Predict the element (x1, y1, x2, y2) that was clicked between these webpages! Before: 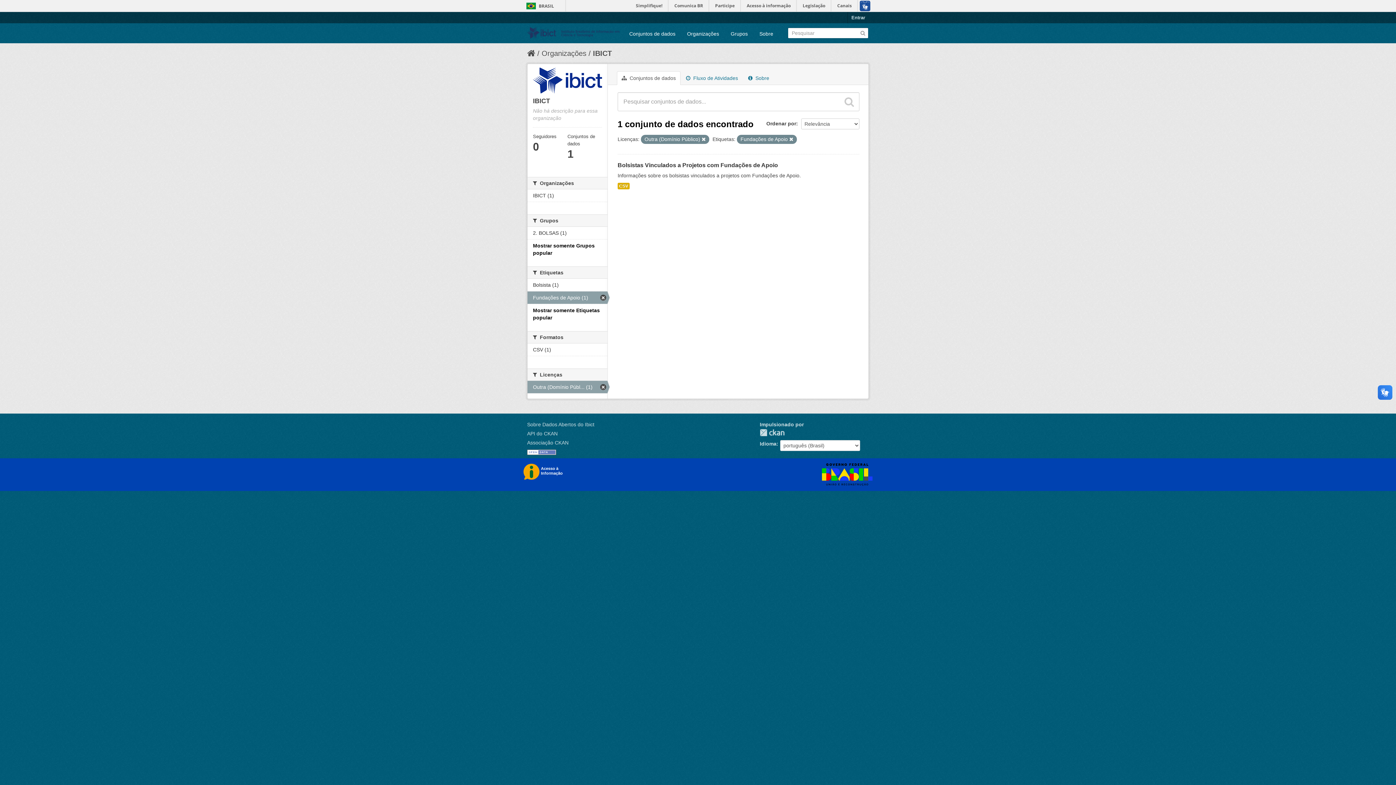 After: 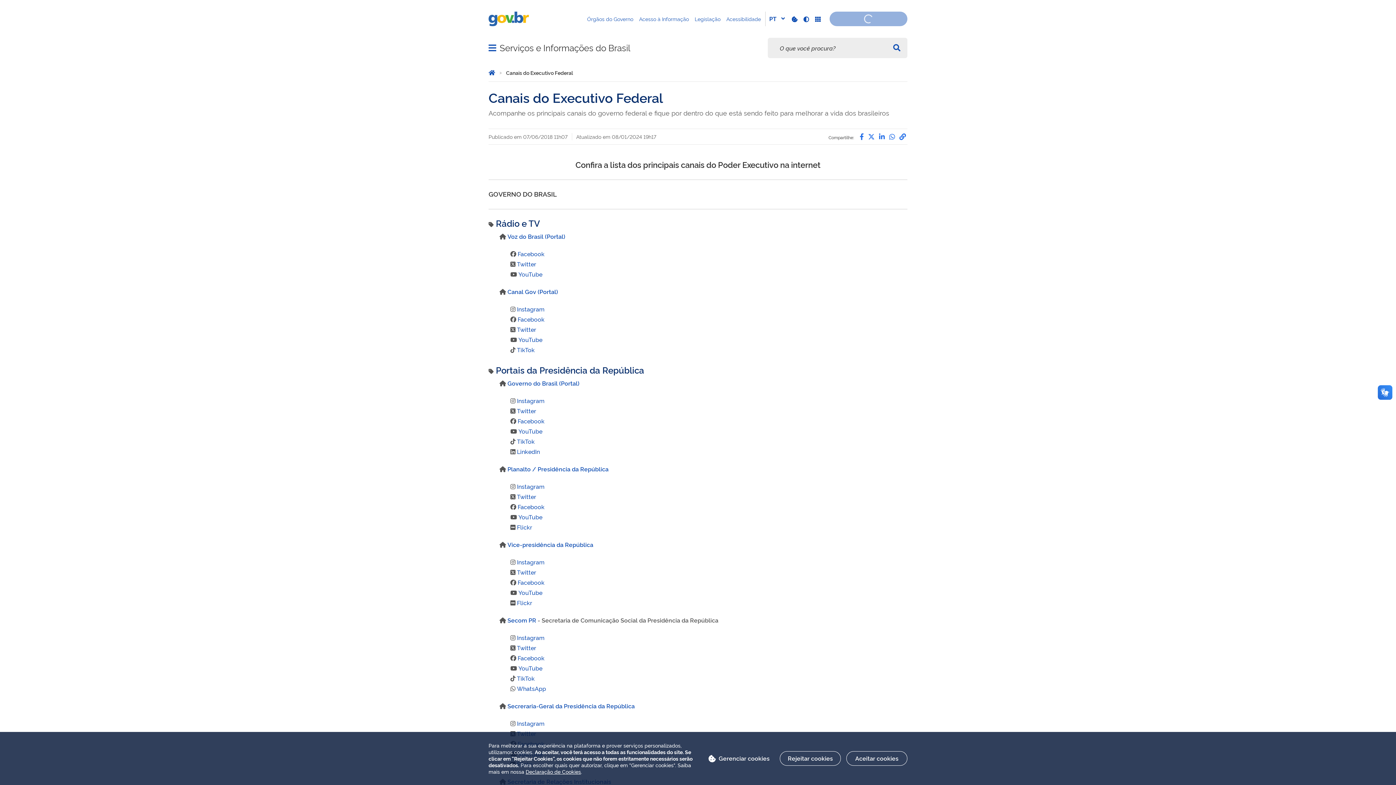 Action: label: Canais bbox: (832, 0, 857, 11)